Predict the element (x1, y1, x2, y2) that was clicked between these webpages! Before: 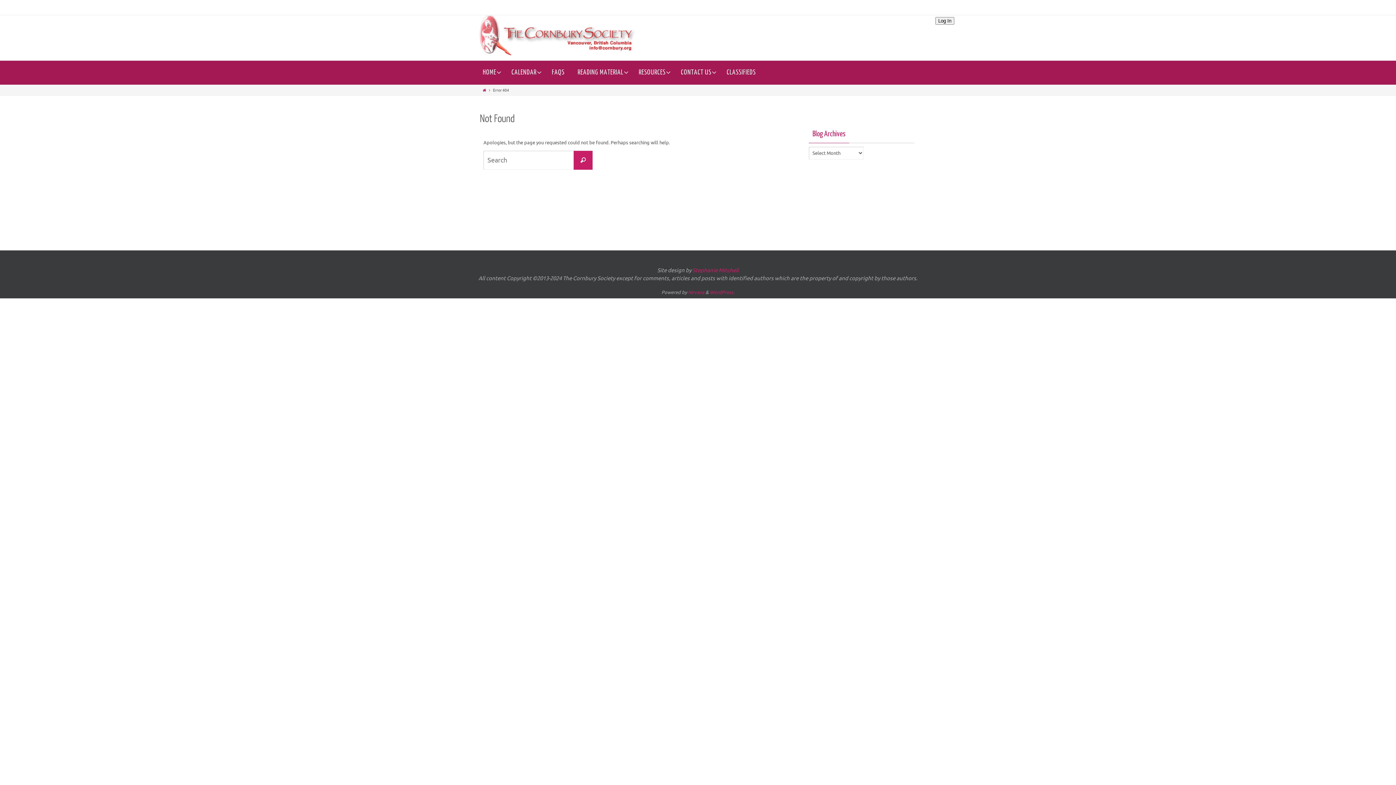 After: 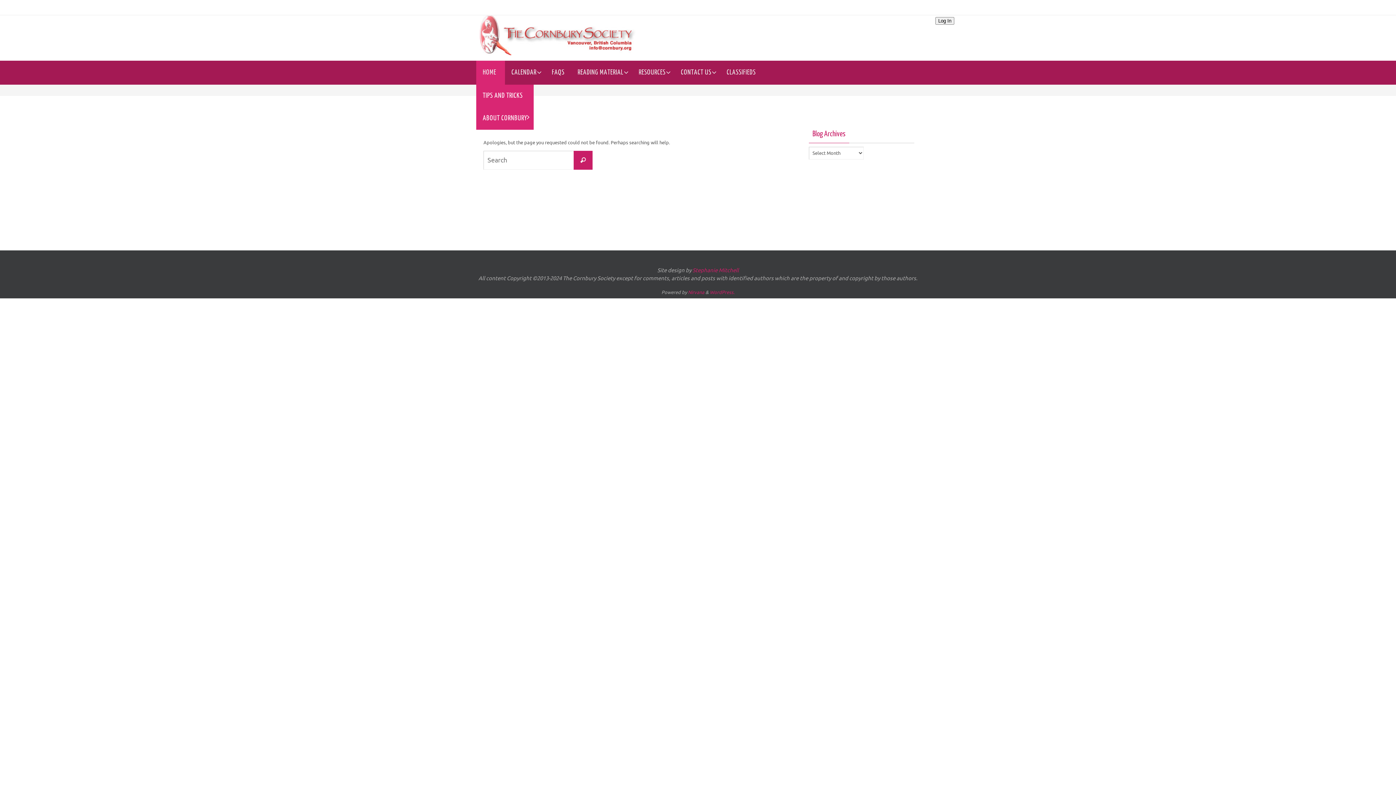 Action: bbox: (476, 60, 505, 84) label: HOME